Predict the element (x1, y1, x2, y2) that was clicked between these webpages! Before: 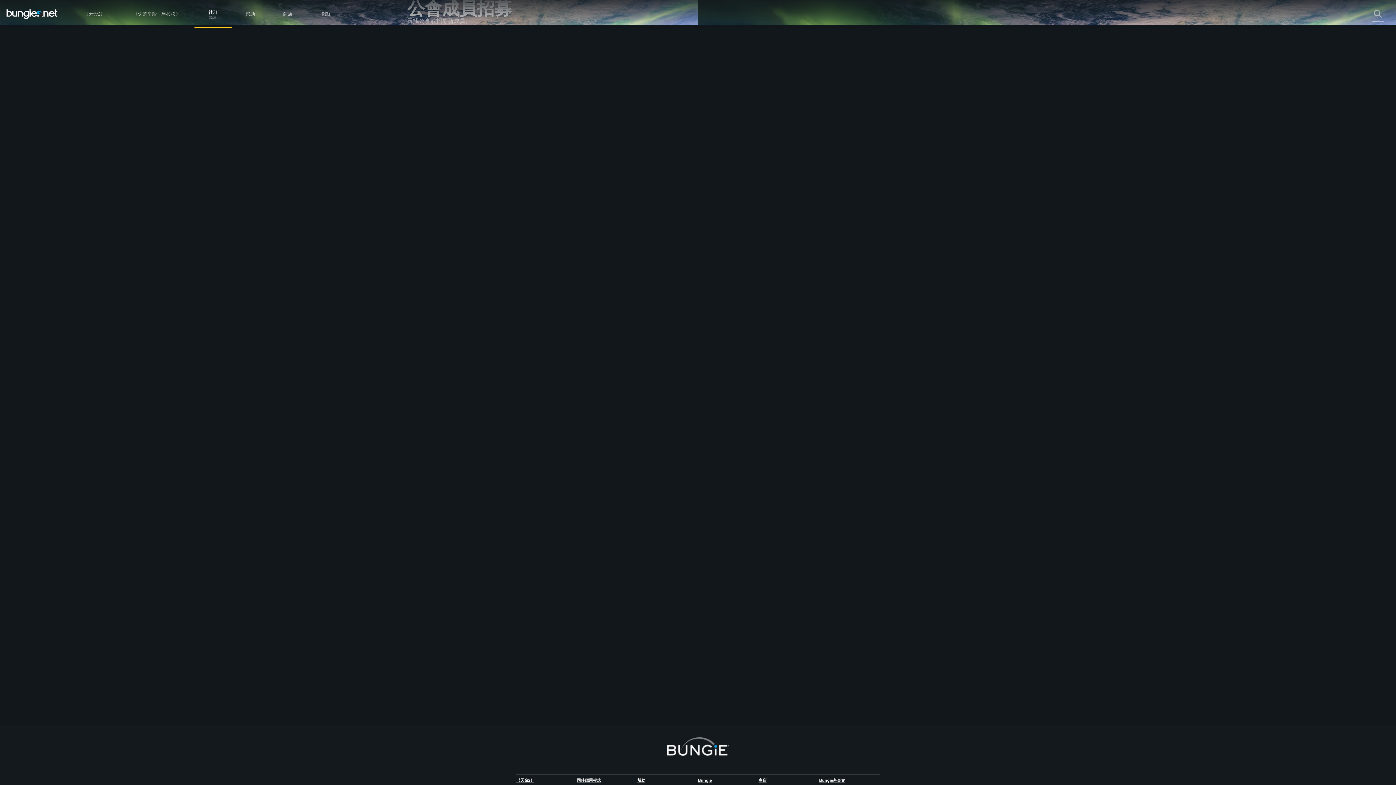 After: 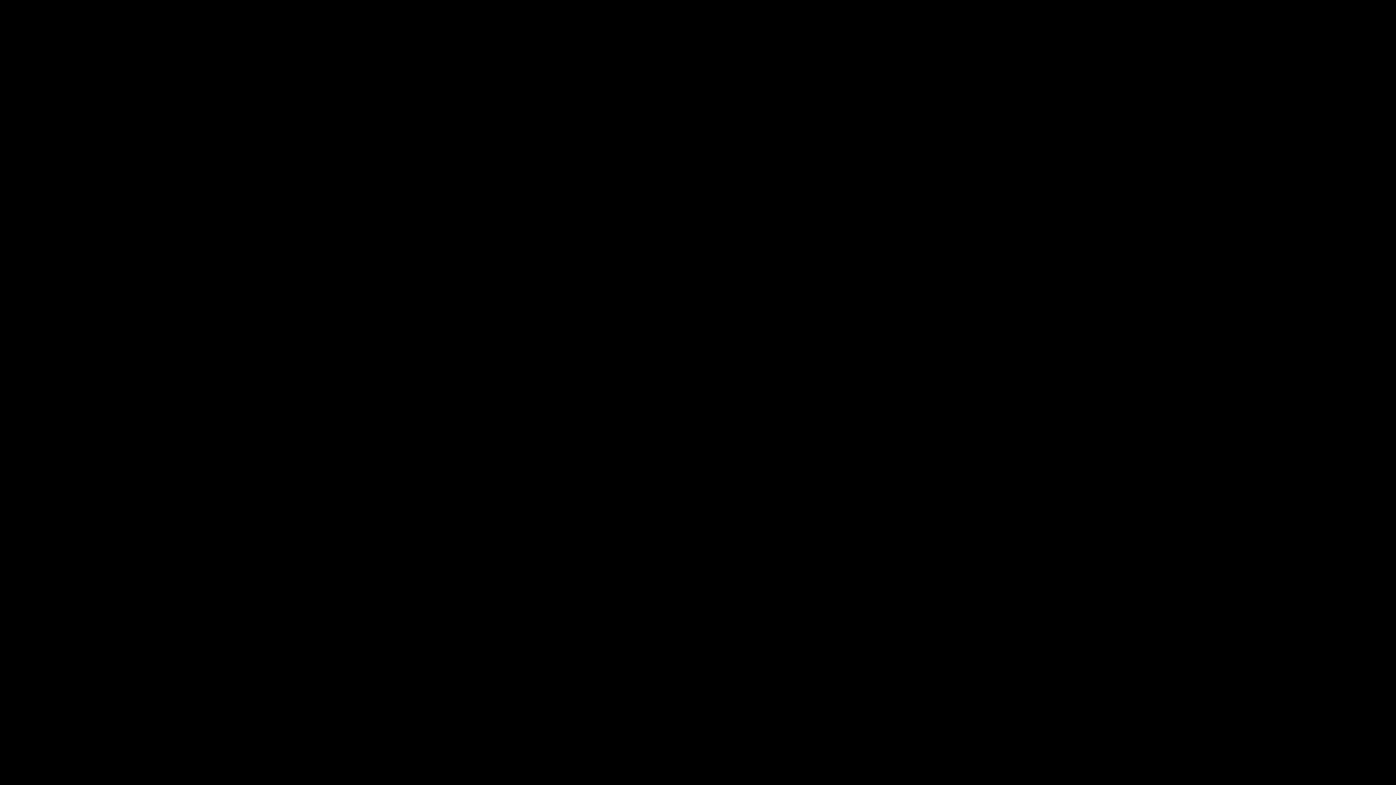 Action: label: 商店 bbox: (269, 0, 306, 28)